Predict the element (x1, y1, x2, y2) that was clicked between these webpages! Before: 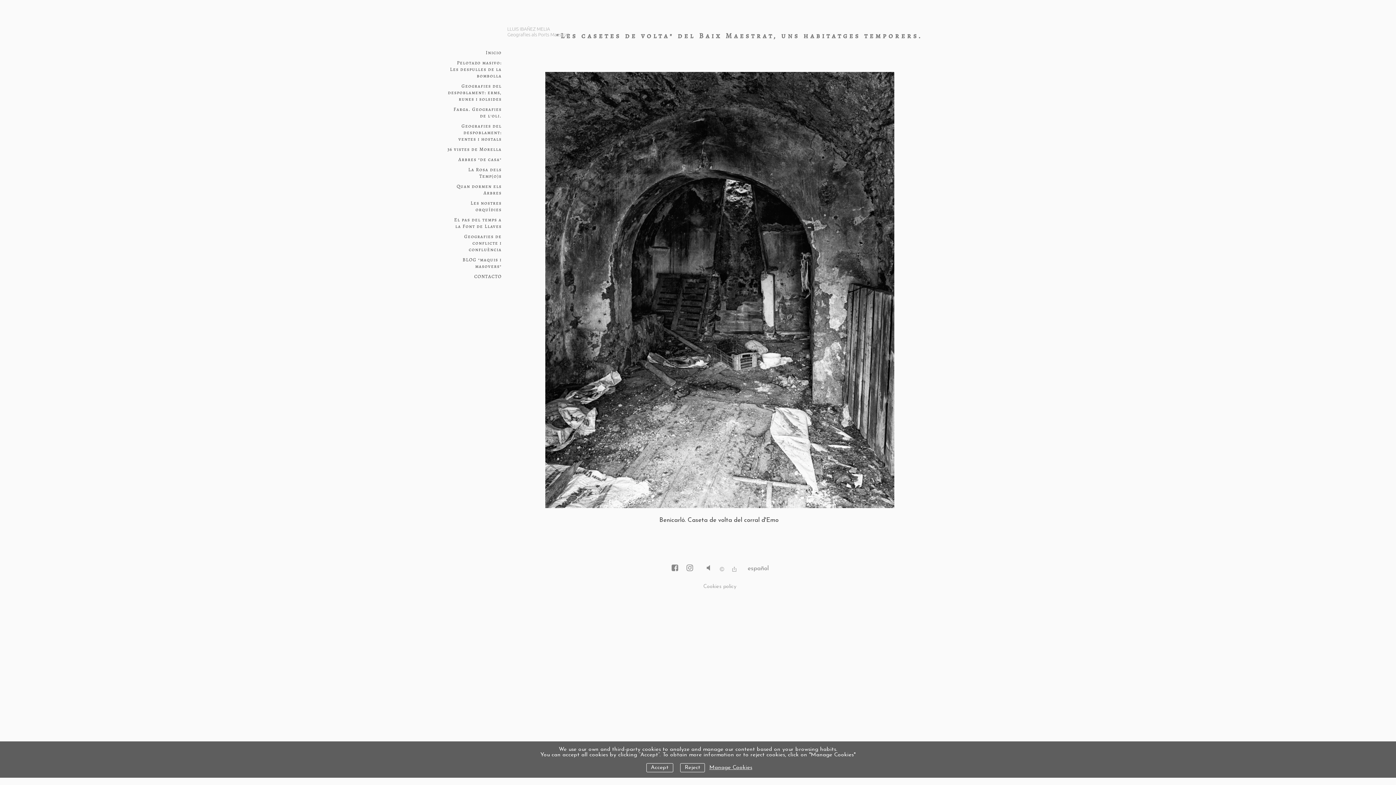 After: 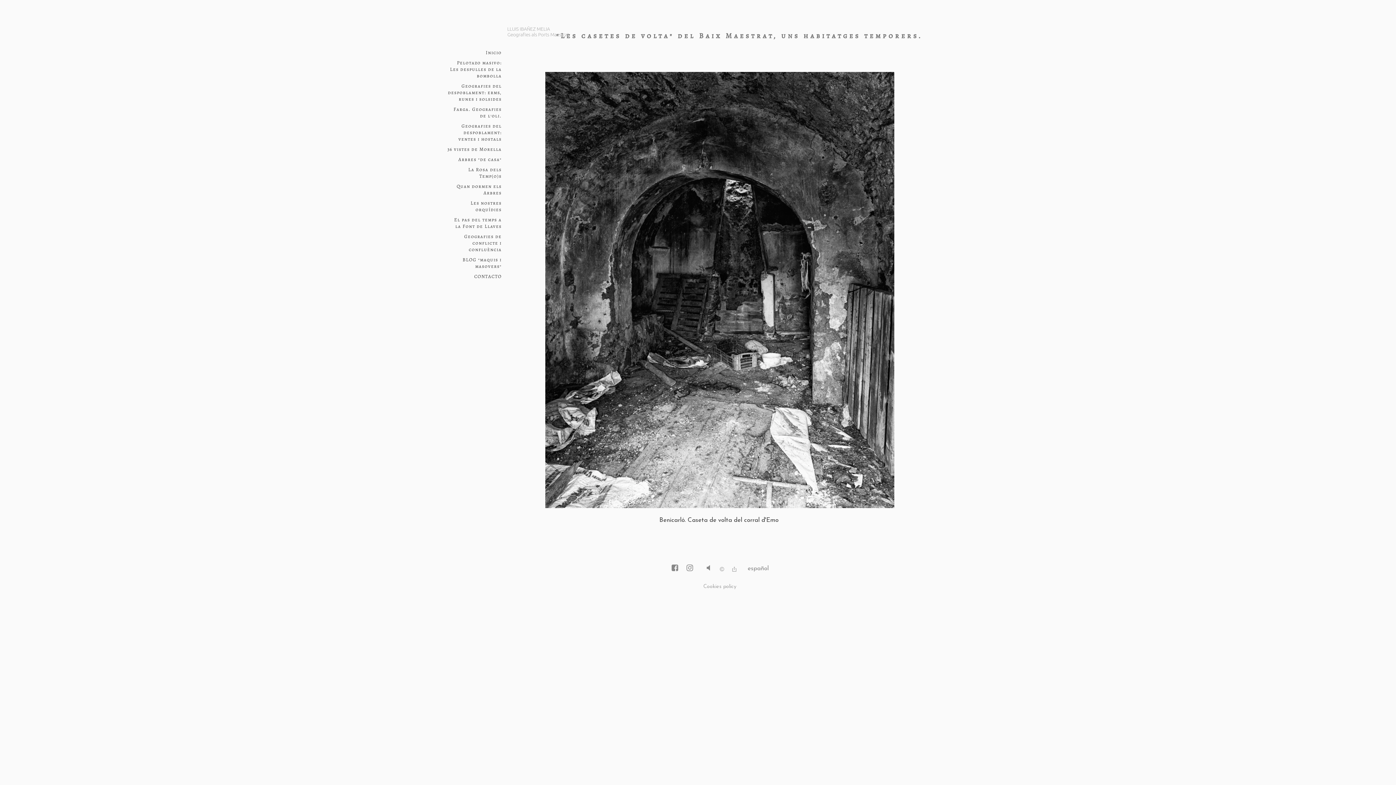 Action: bbox: (680, 763, 705, 772) label: Reject